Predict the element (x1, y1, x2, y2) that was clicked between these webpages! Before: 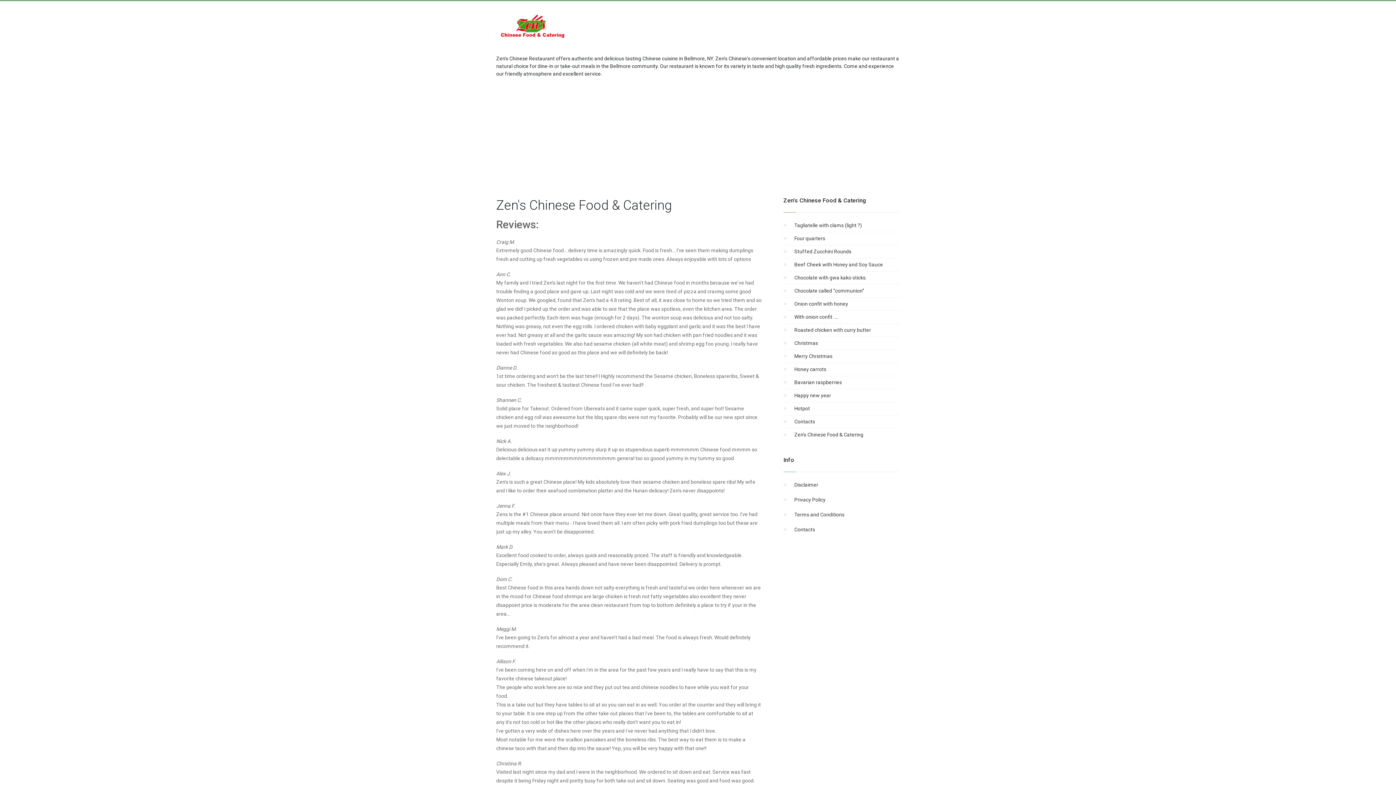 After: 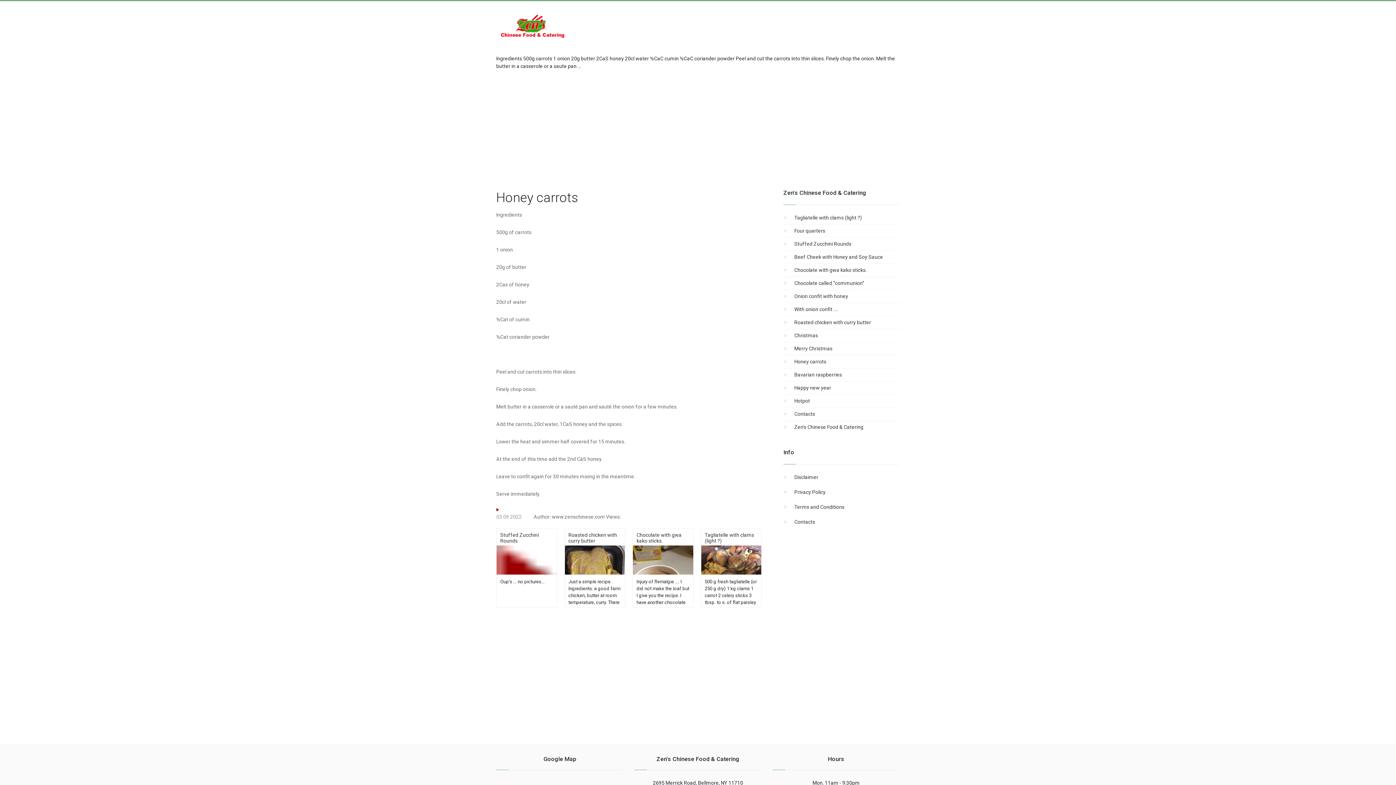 Action: bbox: (794, 366, 826, 372) label: Honey carrots